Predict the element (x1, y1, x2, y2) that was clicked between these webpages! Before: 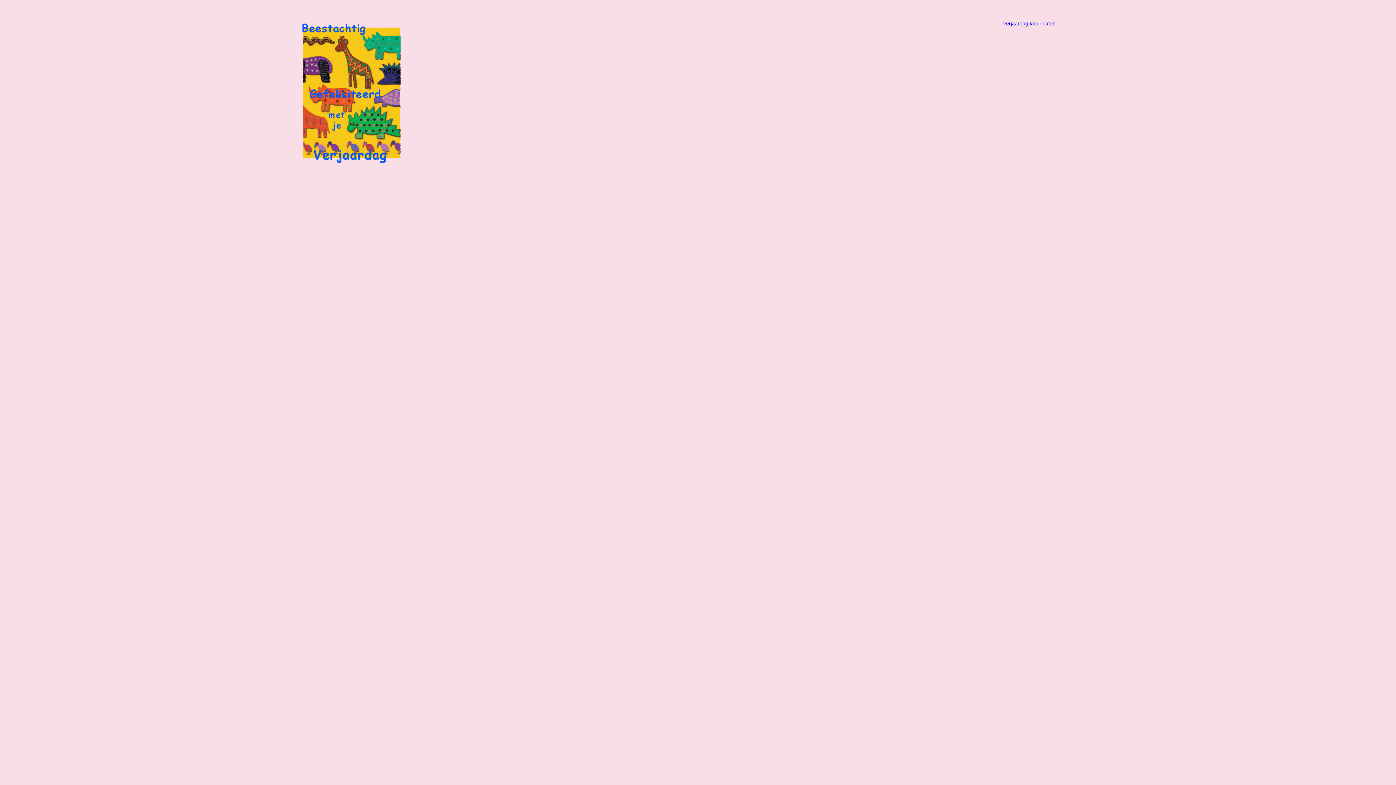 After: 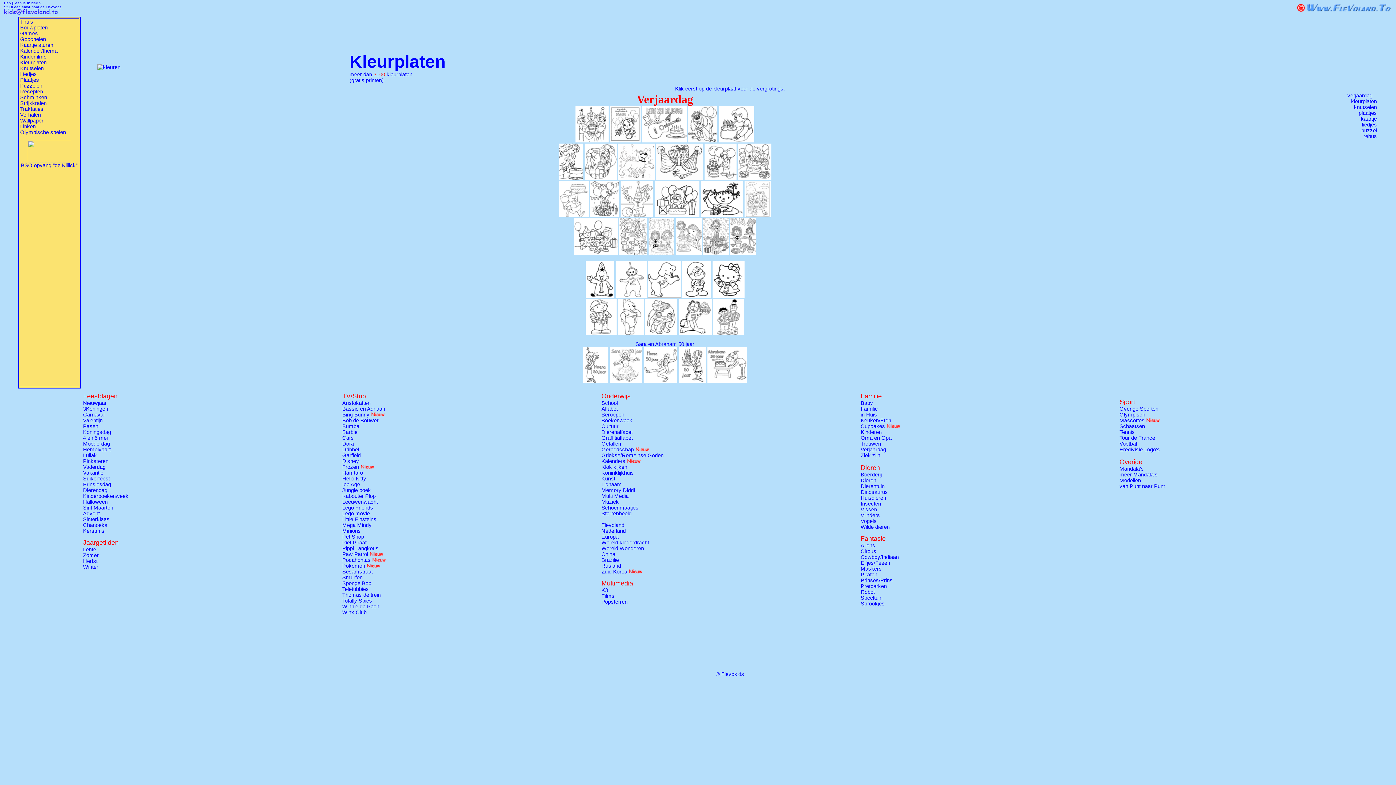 Action: label: verjaardag kleurplaten bbox: (1003, 20, 1055, 26)